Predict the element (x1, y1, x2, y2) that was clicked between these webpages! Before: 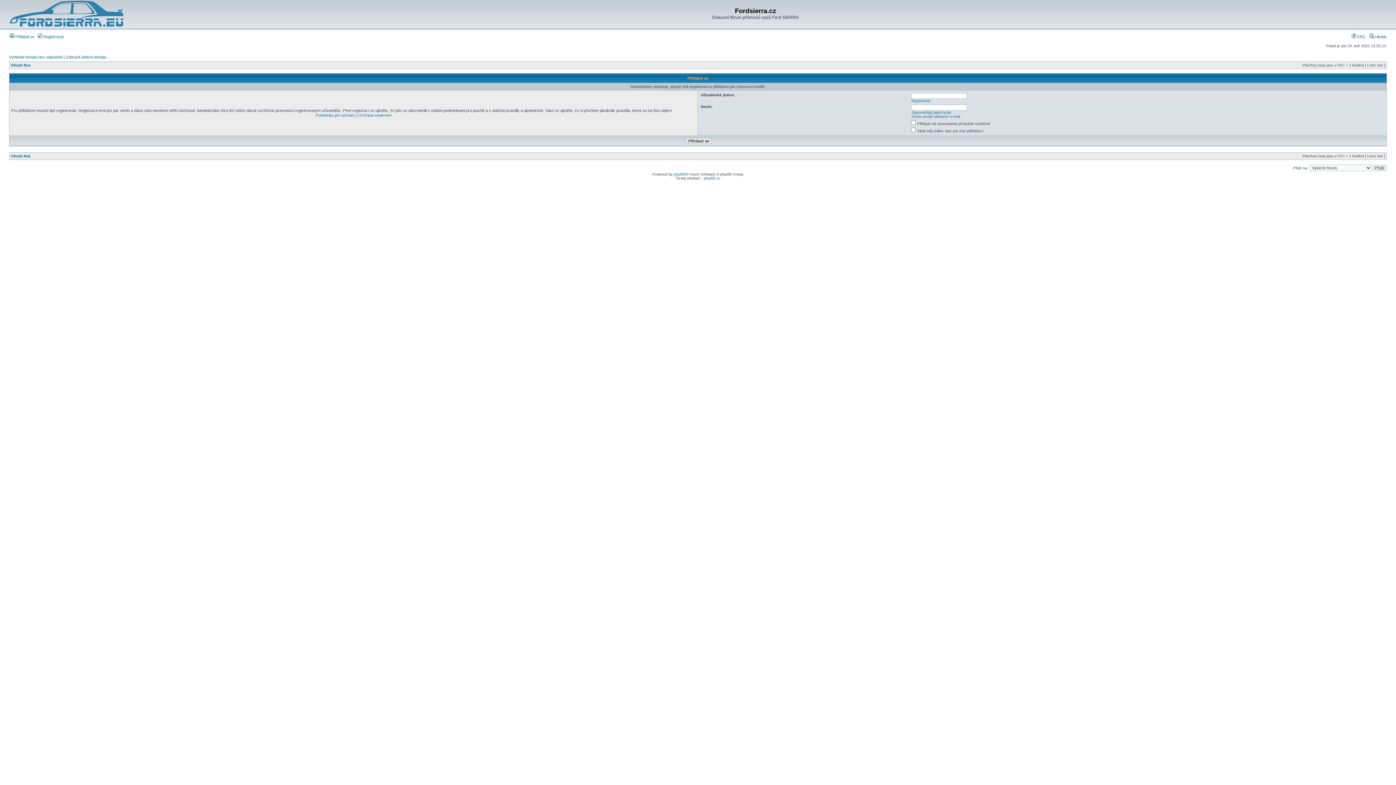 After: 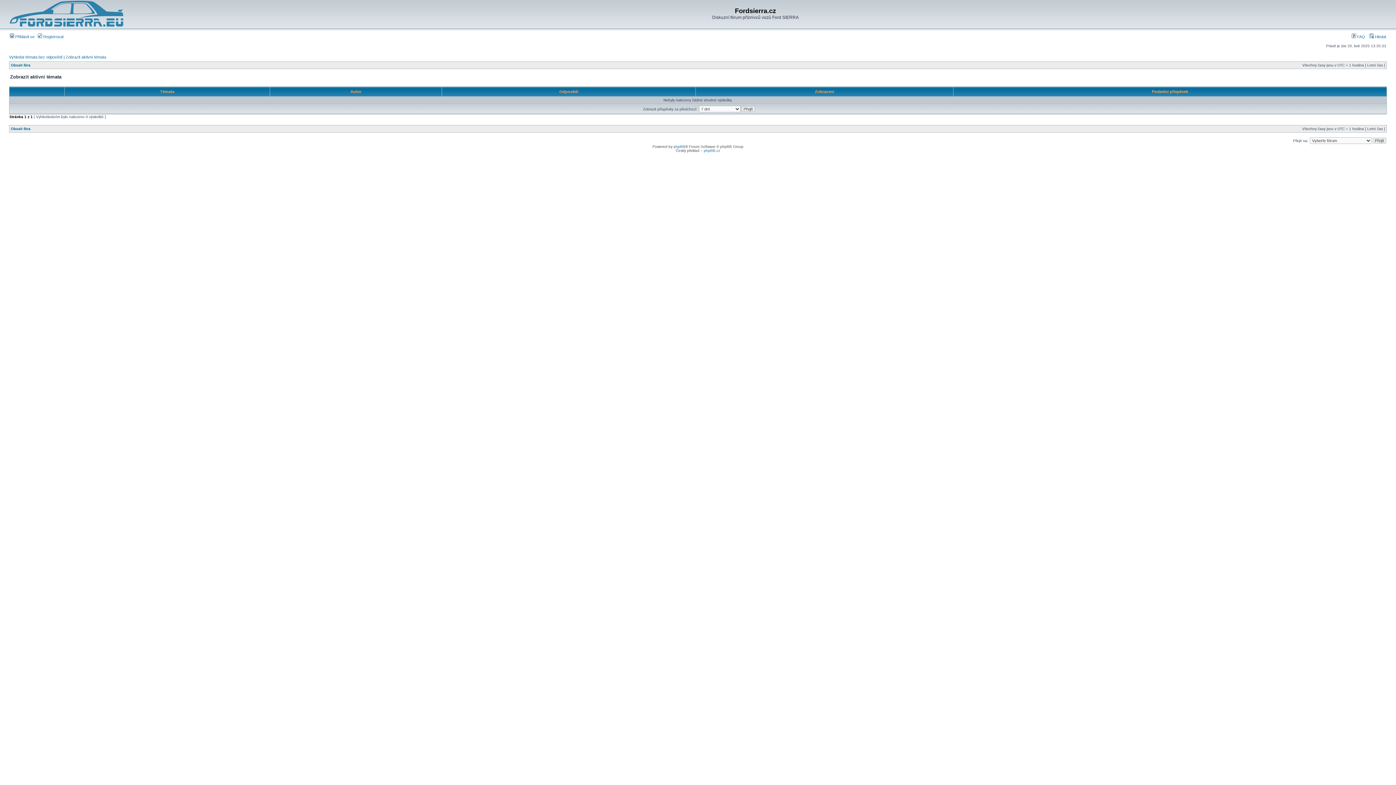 Action: label: Zobrazit aktivní témata bbox: (65, 54, 106, 59)